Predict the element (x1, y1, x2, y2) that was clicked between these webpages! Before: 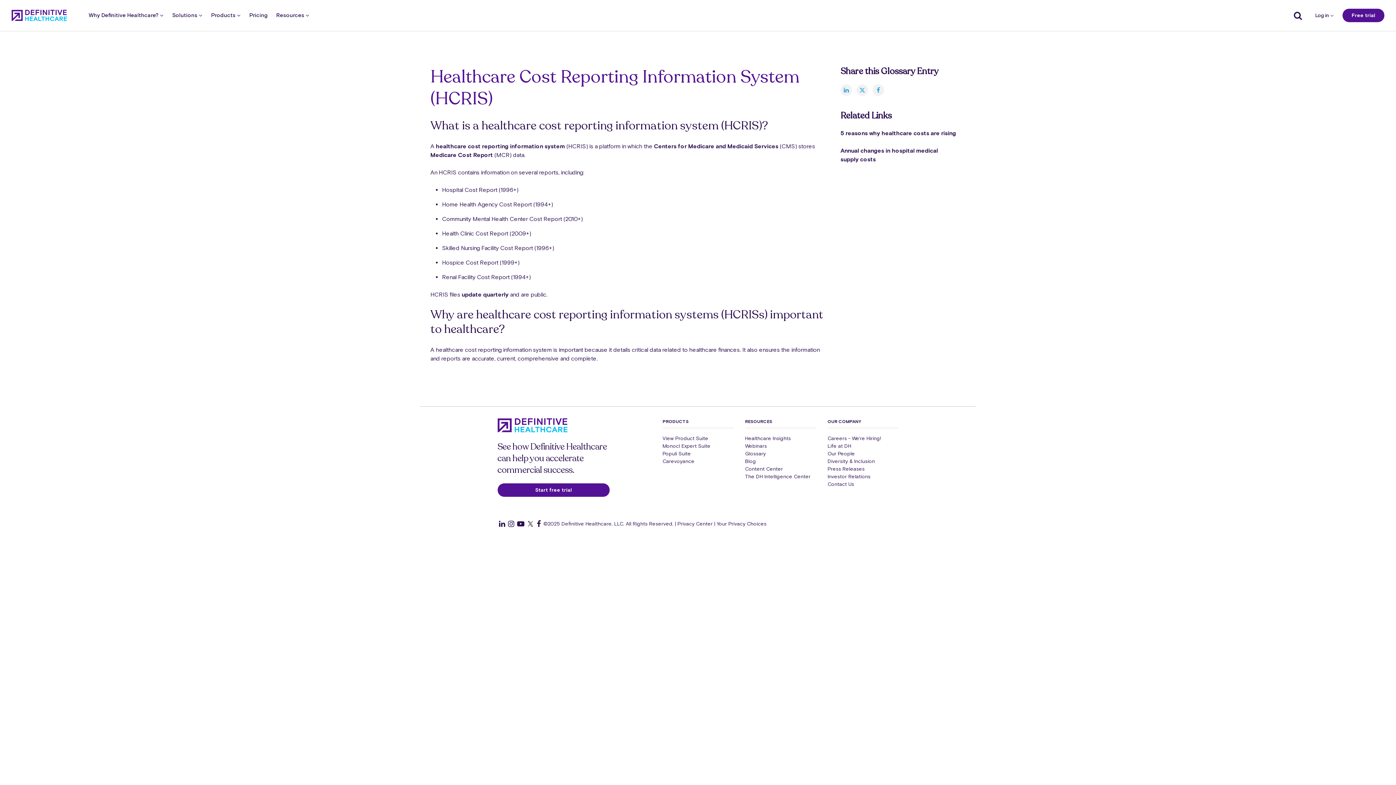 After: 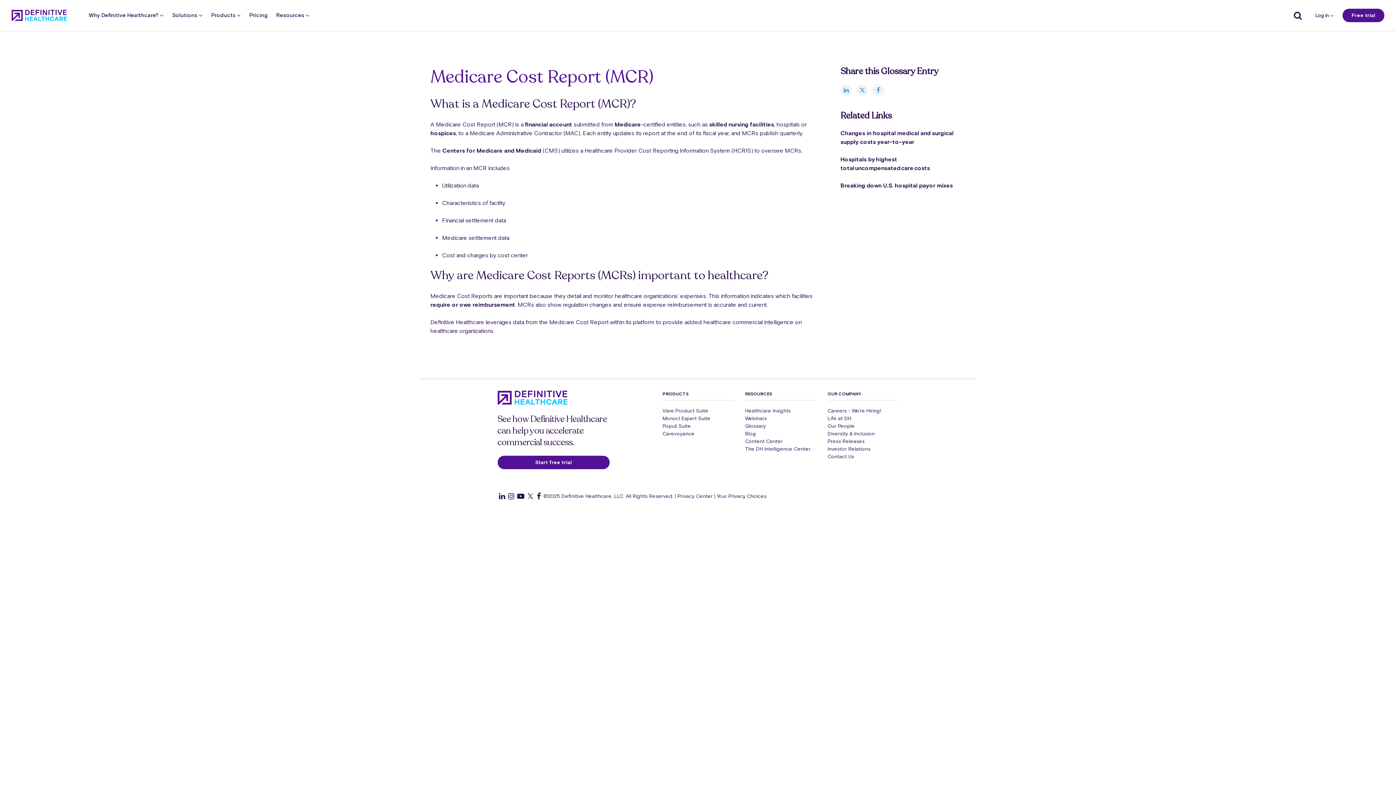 Action: bbox: (430, 151, 493, 158) label: Medicare Cost Report